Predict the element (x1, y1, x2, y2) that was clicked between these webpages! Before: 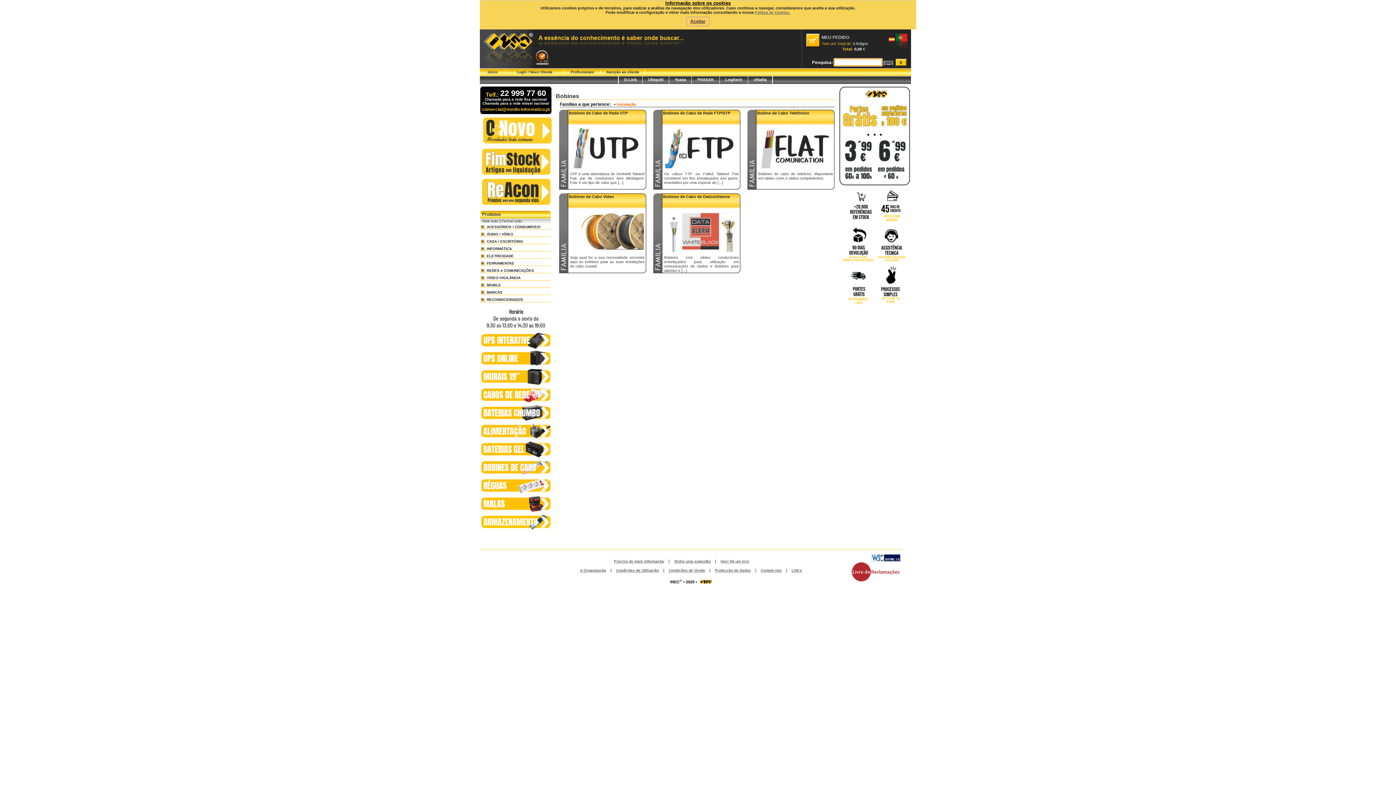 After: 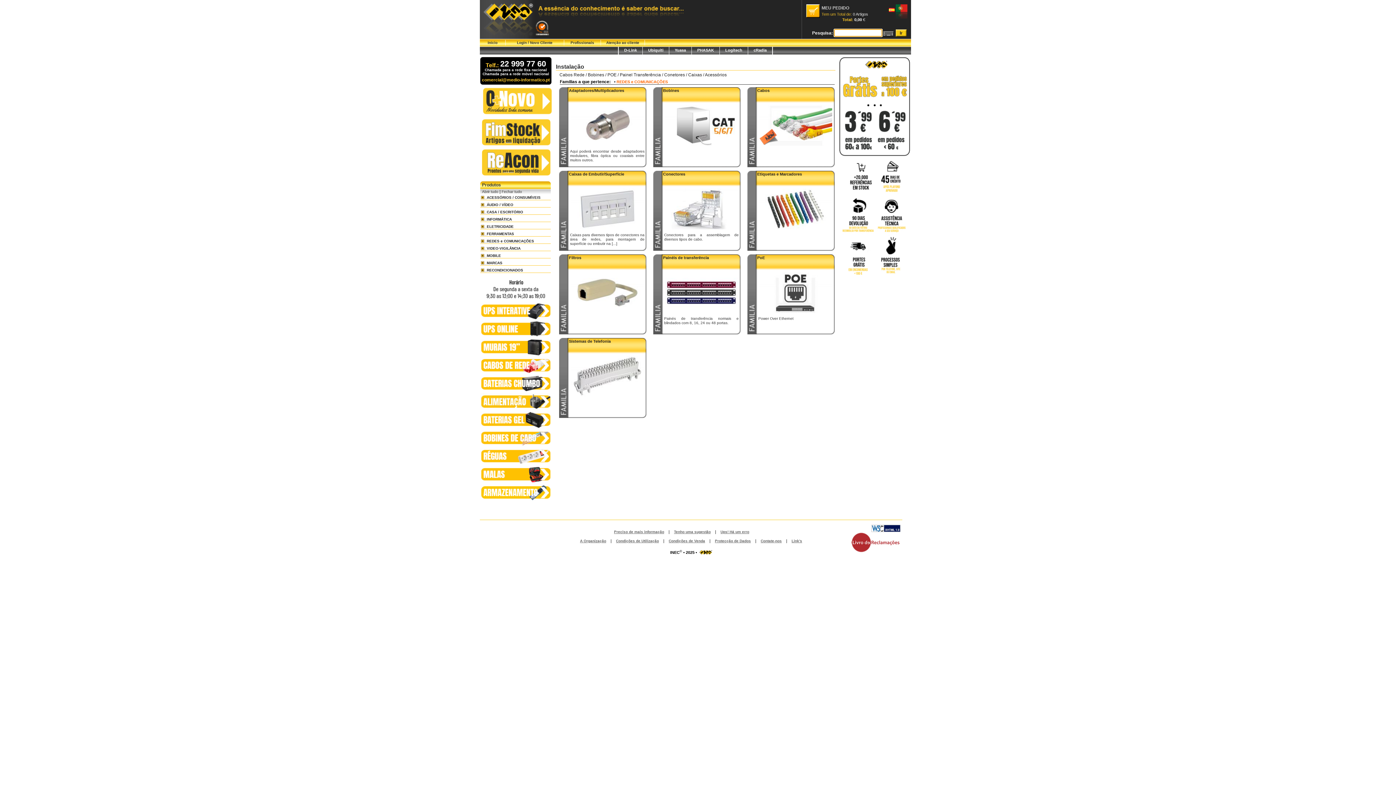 Action: label: Instalação bbox: (616, 102, 636, 106)